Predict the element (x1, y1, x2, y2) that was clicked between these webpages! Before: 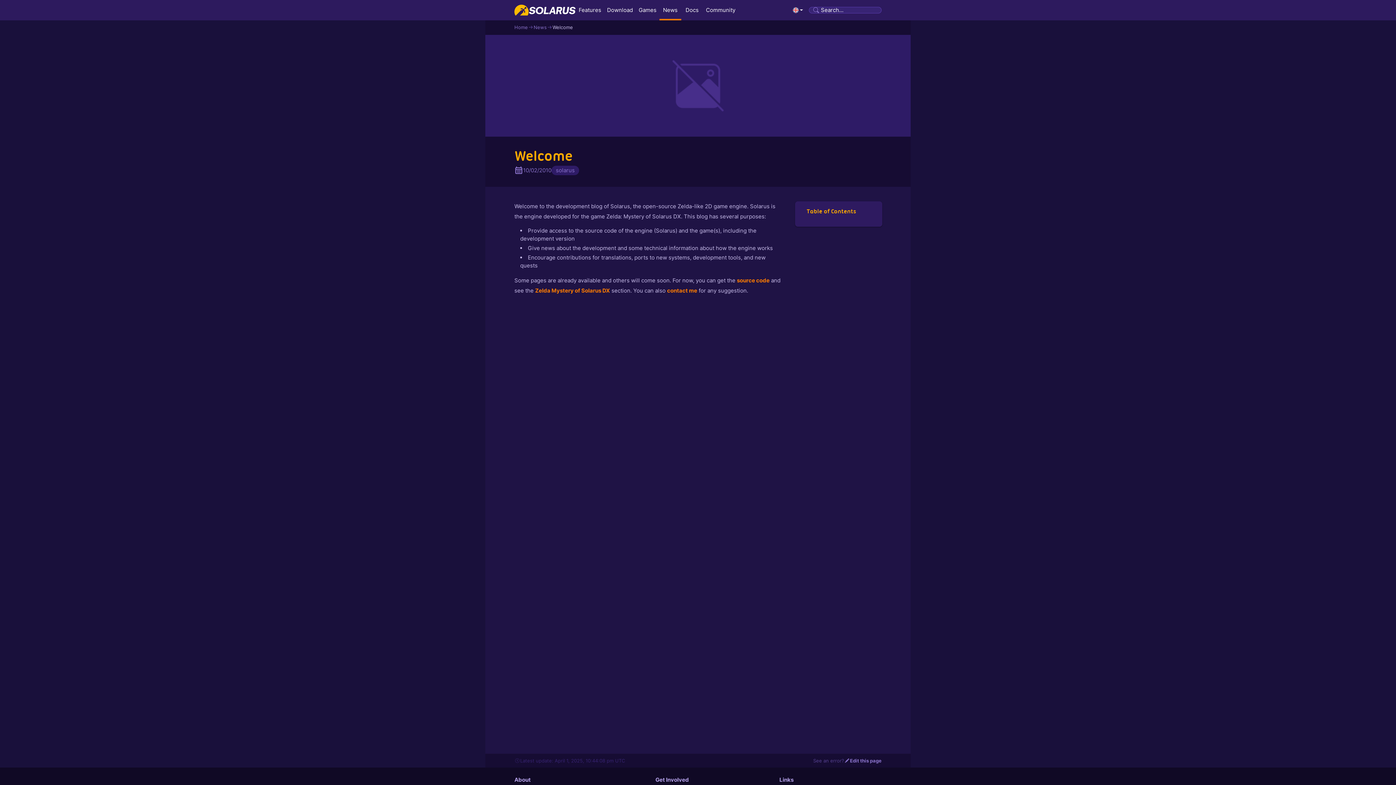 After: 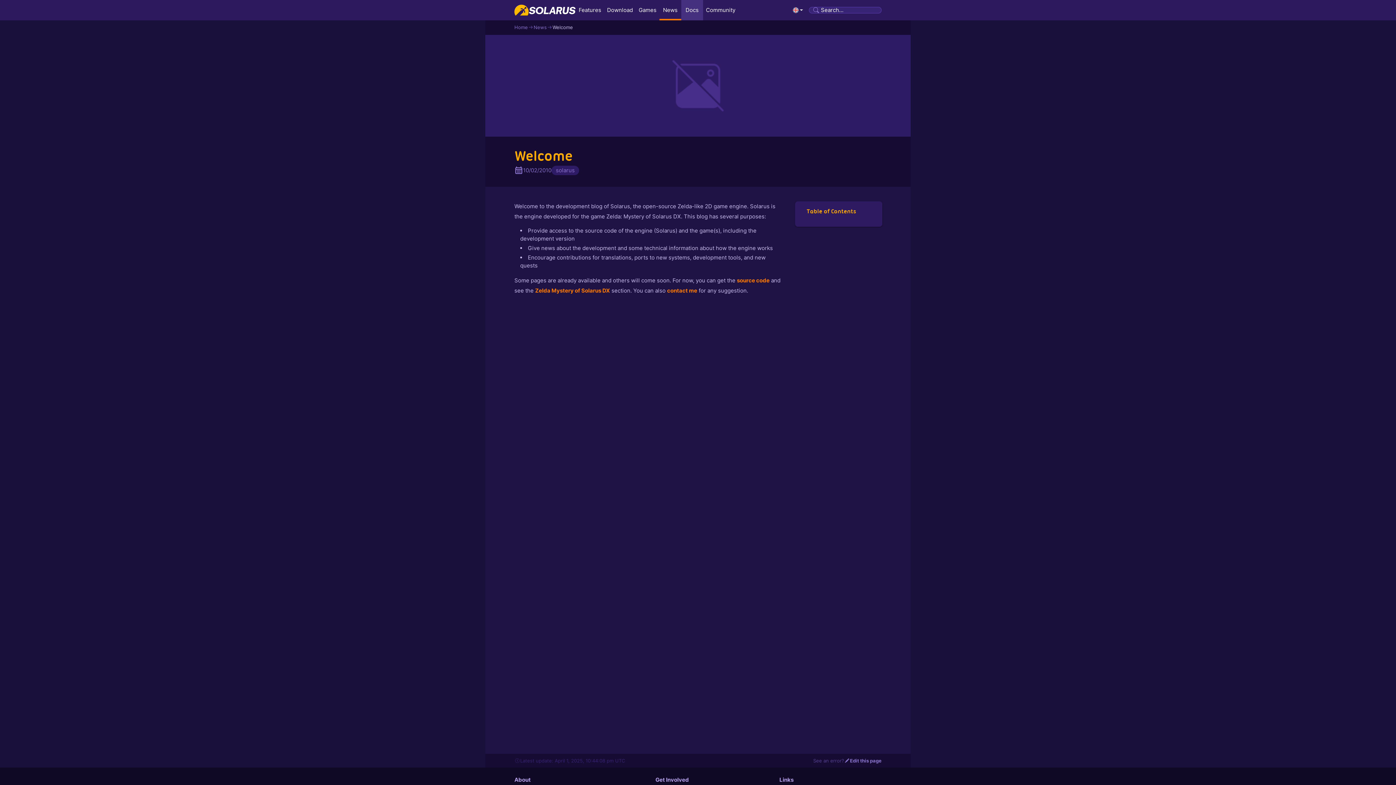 Action: bbox: (681, 0, 703, 20) label: Docs